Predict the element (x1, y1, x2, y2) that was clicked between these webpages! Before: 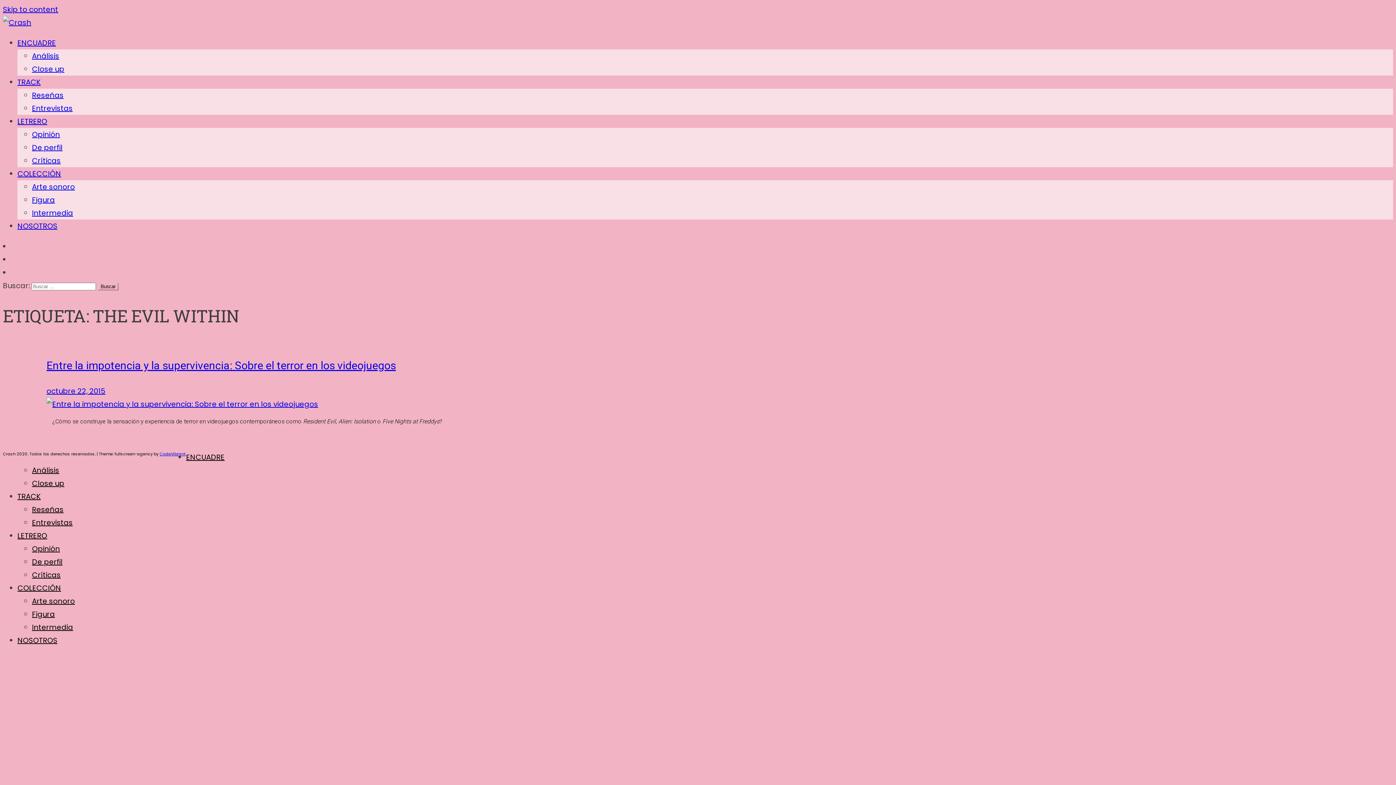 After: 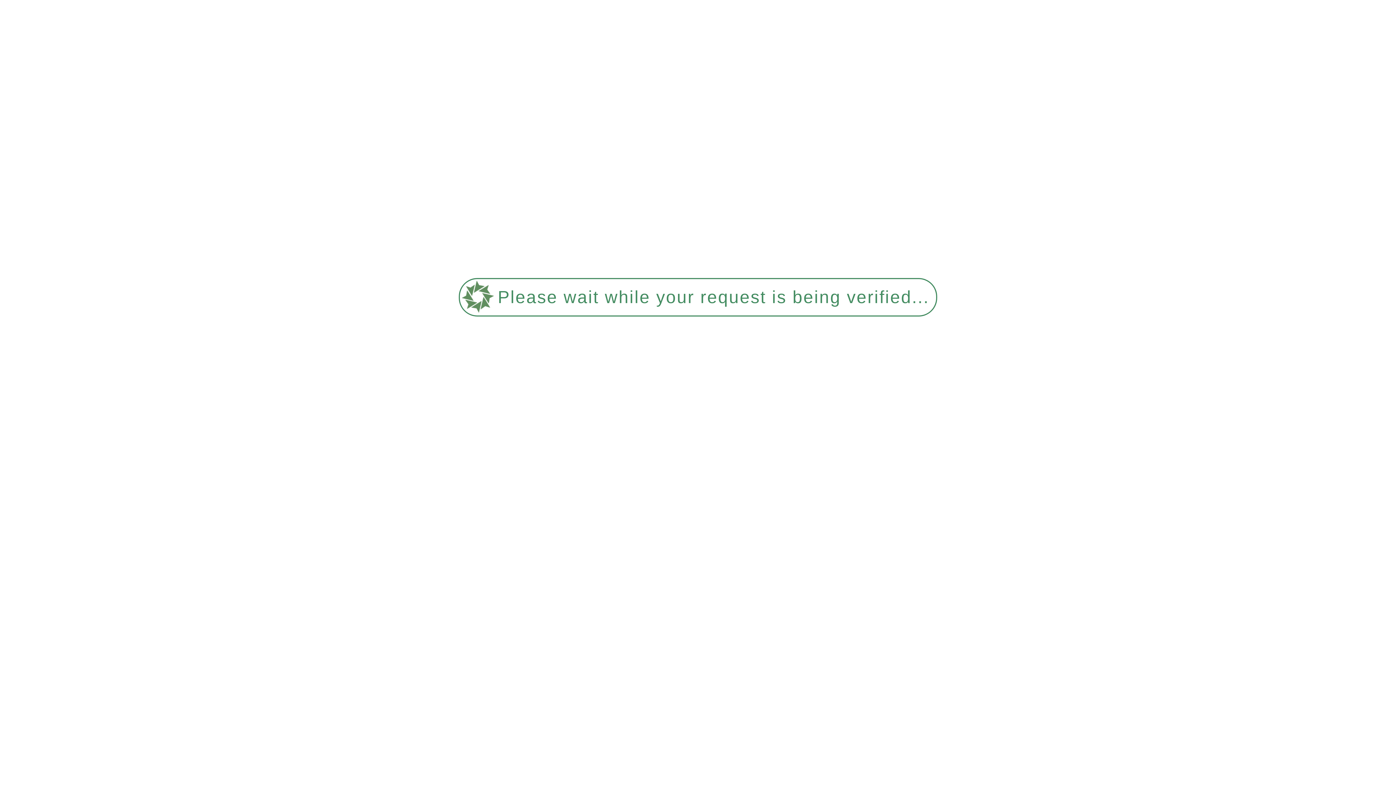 Action: label: Figura bbox: (32, 609, 54, 619)